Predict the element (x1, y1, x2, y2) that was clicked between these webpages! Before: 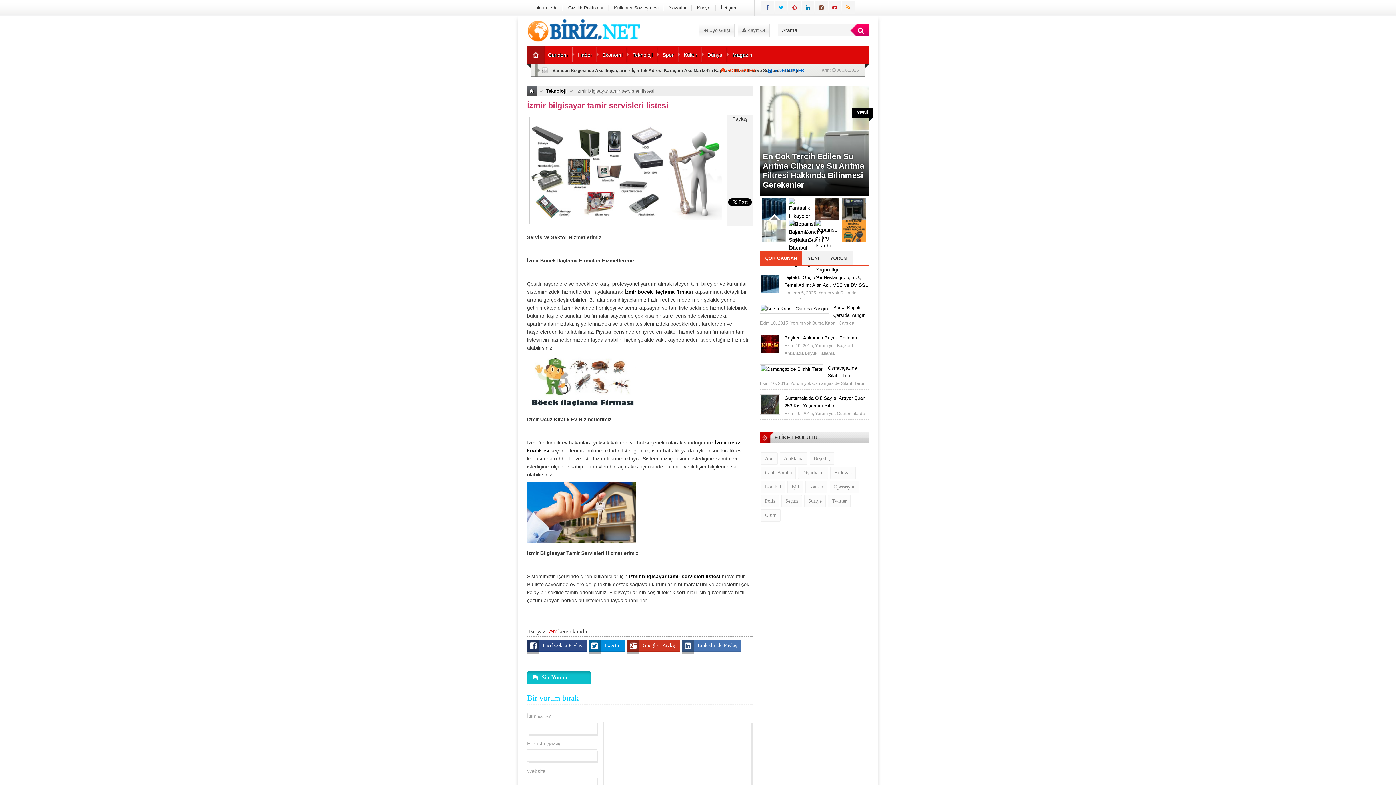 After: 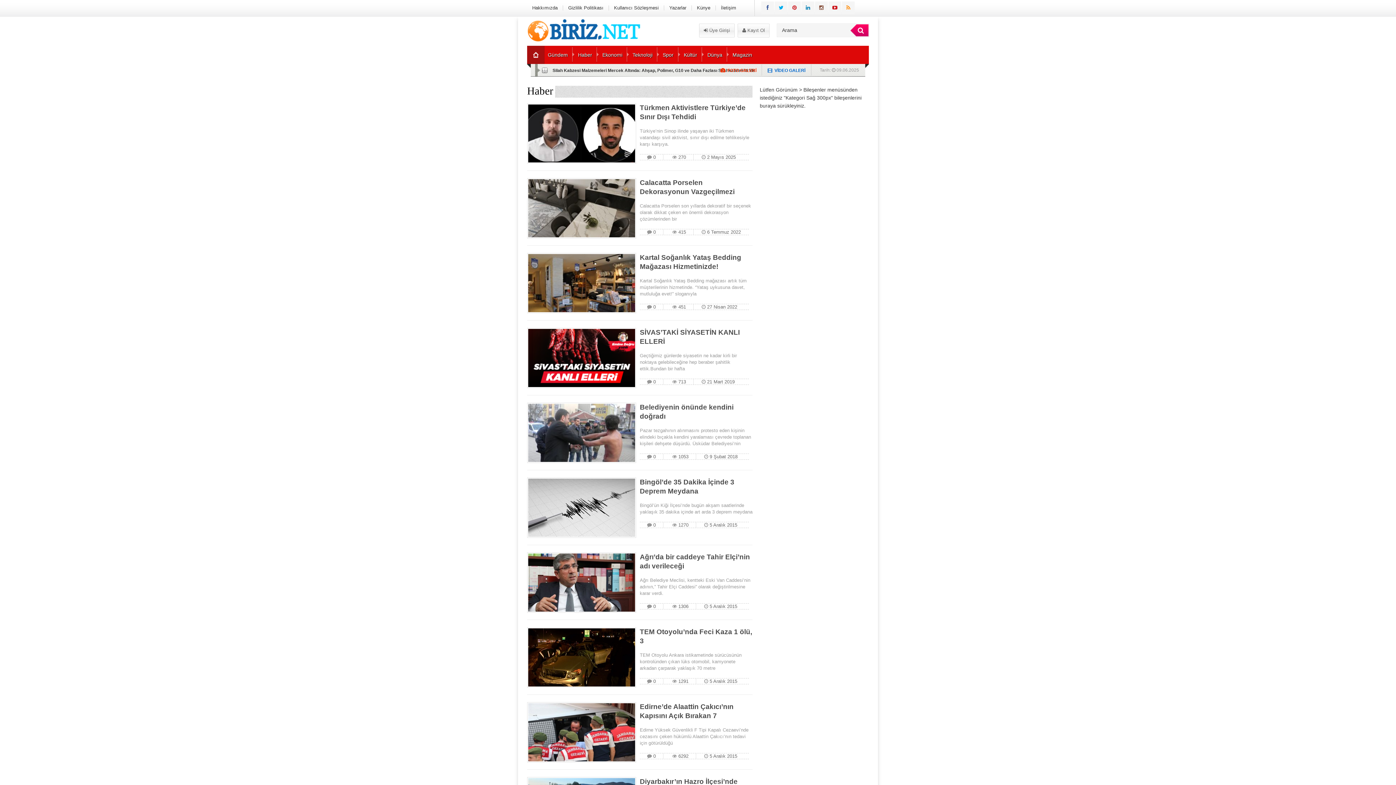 Action: bbox: (574, 45, 599, 64) label: Haber